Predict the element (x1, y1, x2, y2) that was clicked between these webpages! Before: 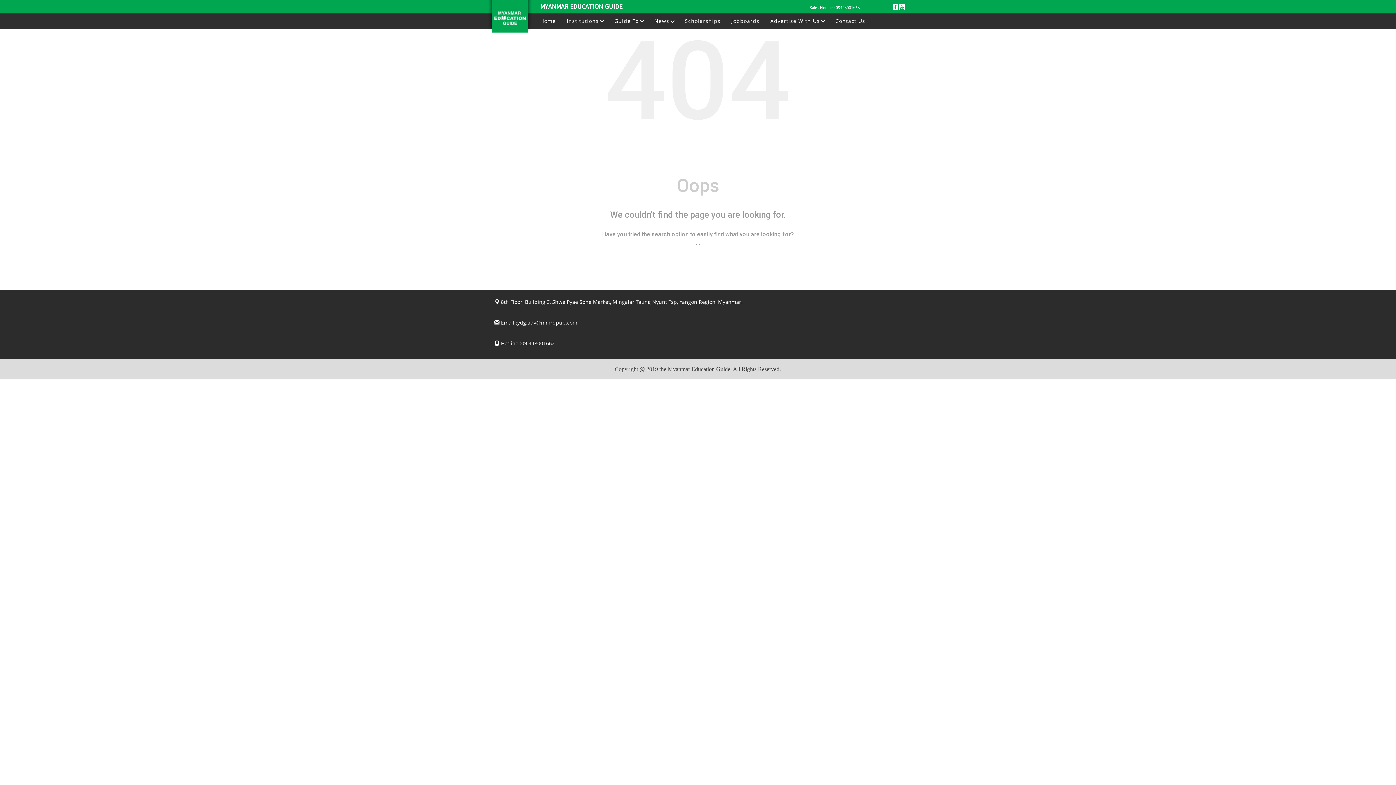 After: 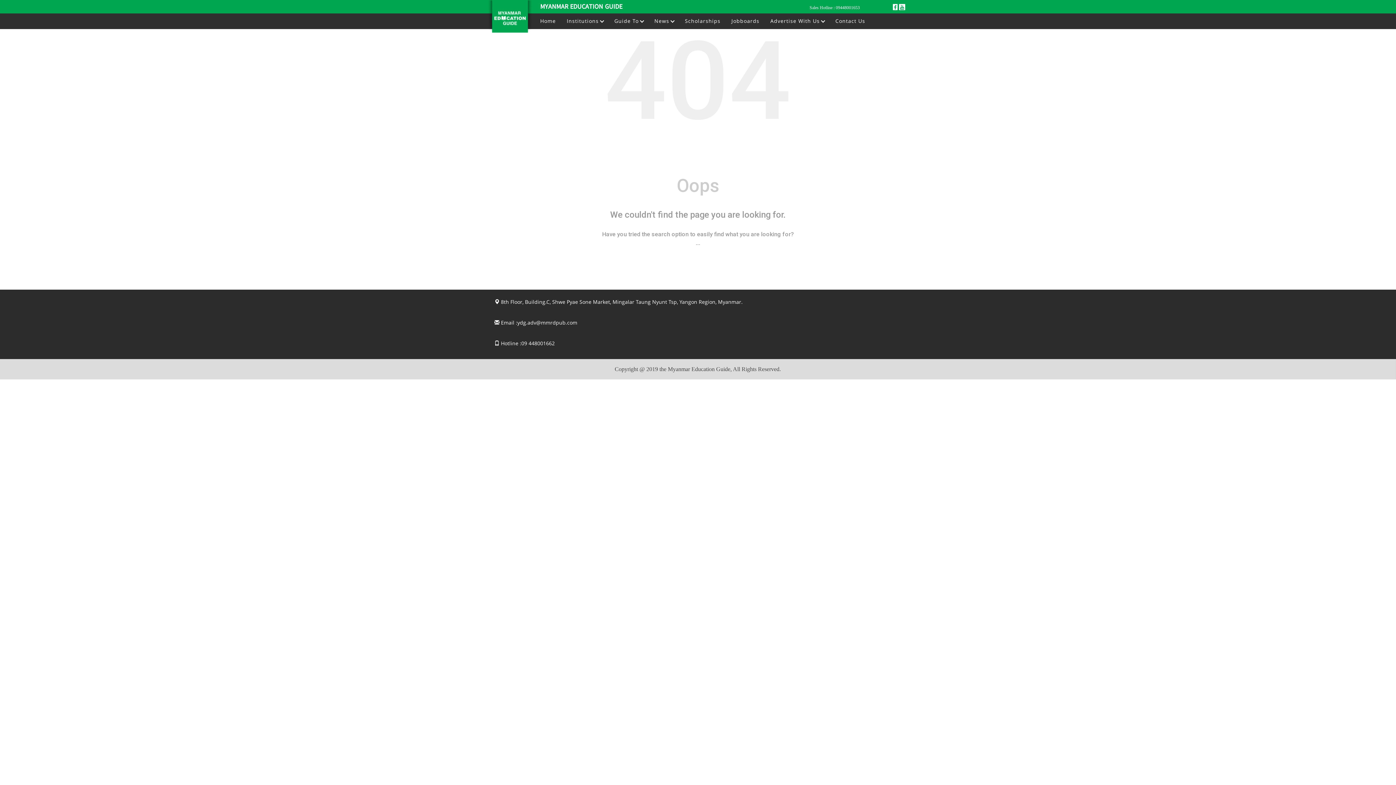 Action: label:   bbox: (893, 3, 899, 10)